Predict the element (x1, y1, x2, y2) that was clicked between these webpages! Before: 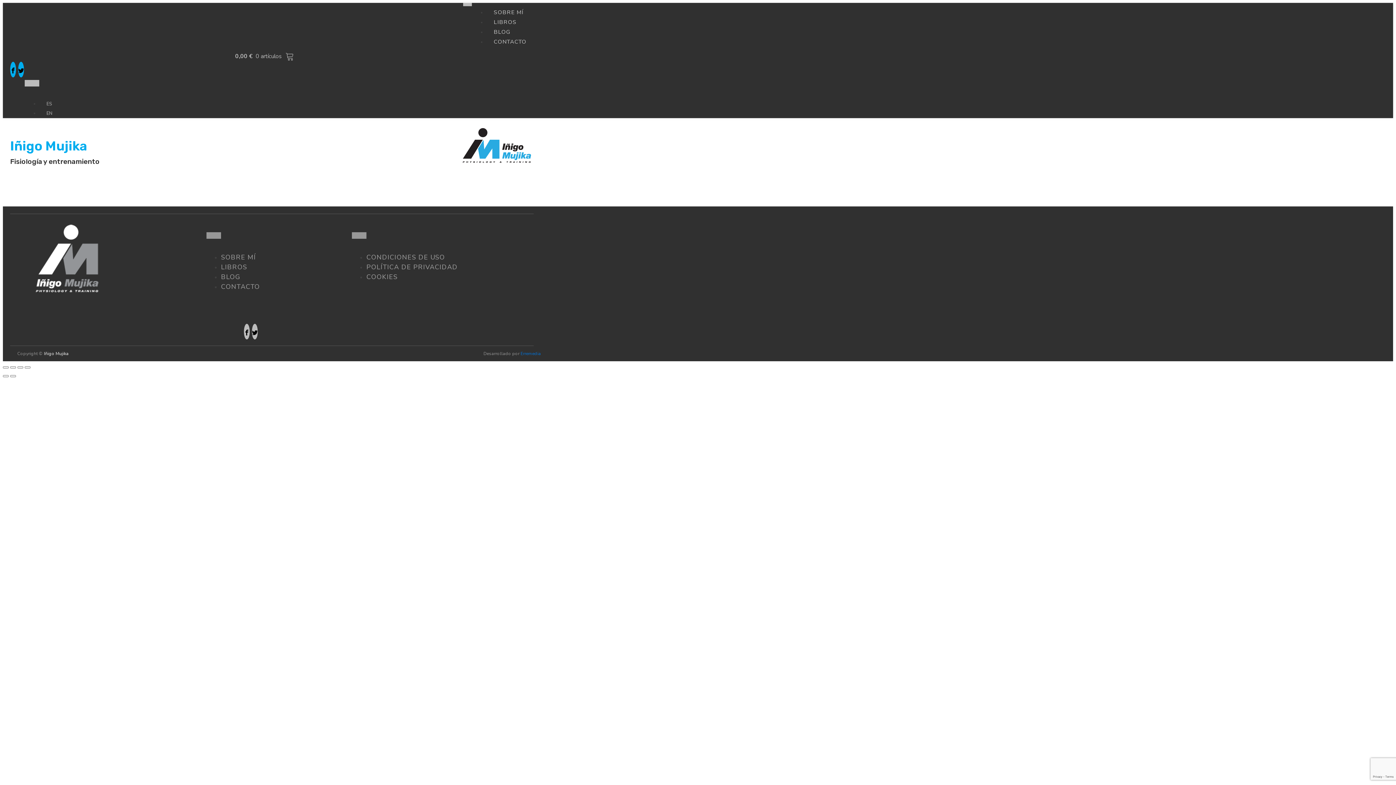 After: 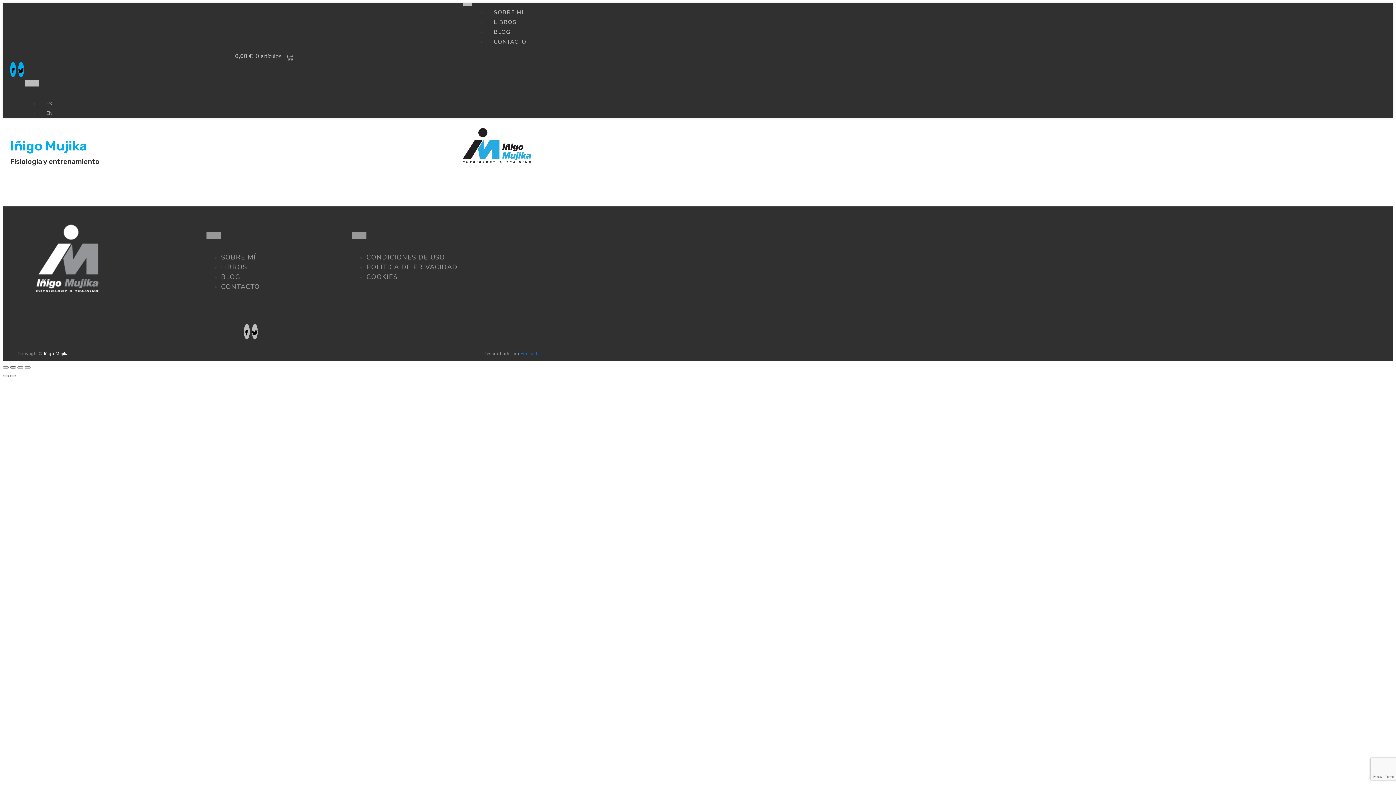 Action: bbox: (10, 366, 16, 368) label: Compartir